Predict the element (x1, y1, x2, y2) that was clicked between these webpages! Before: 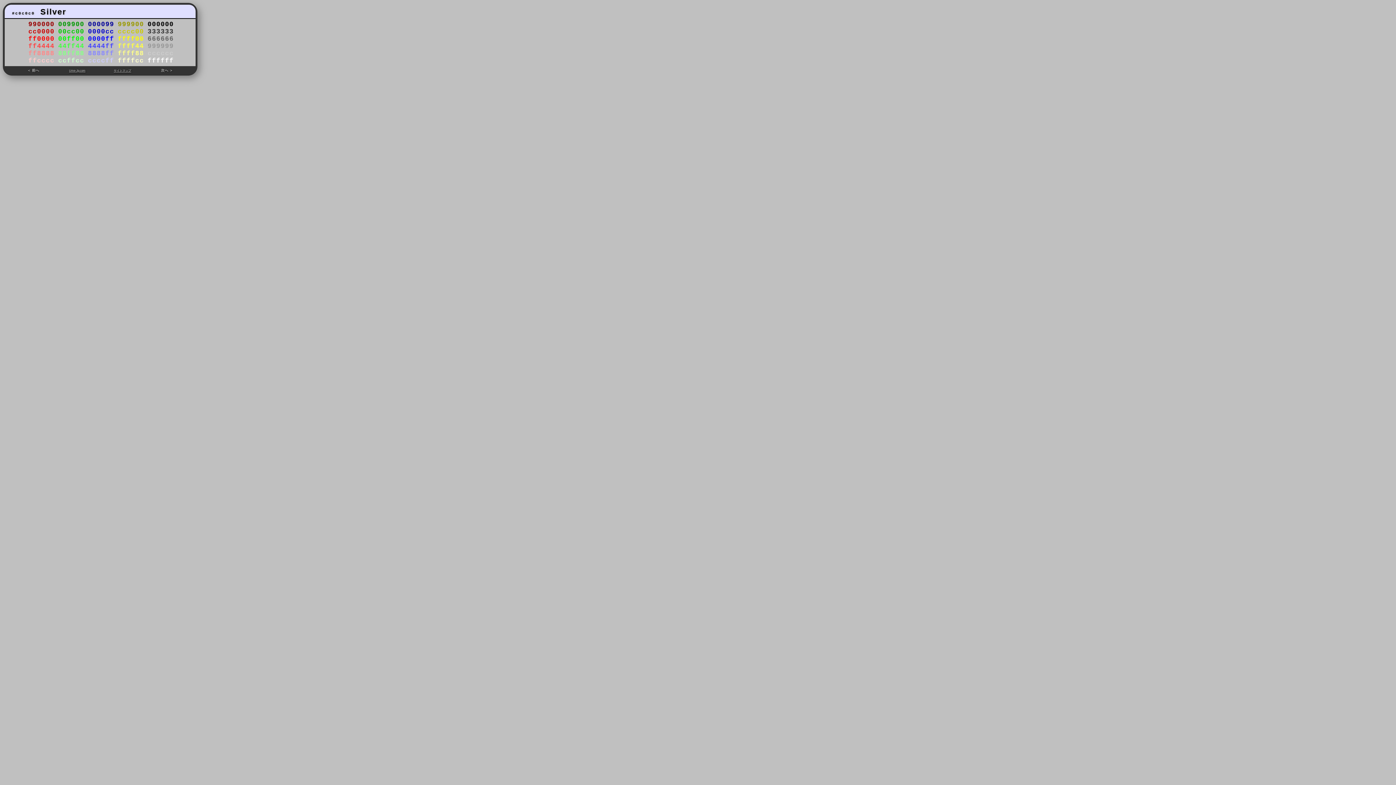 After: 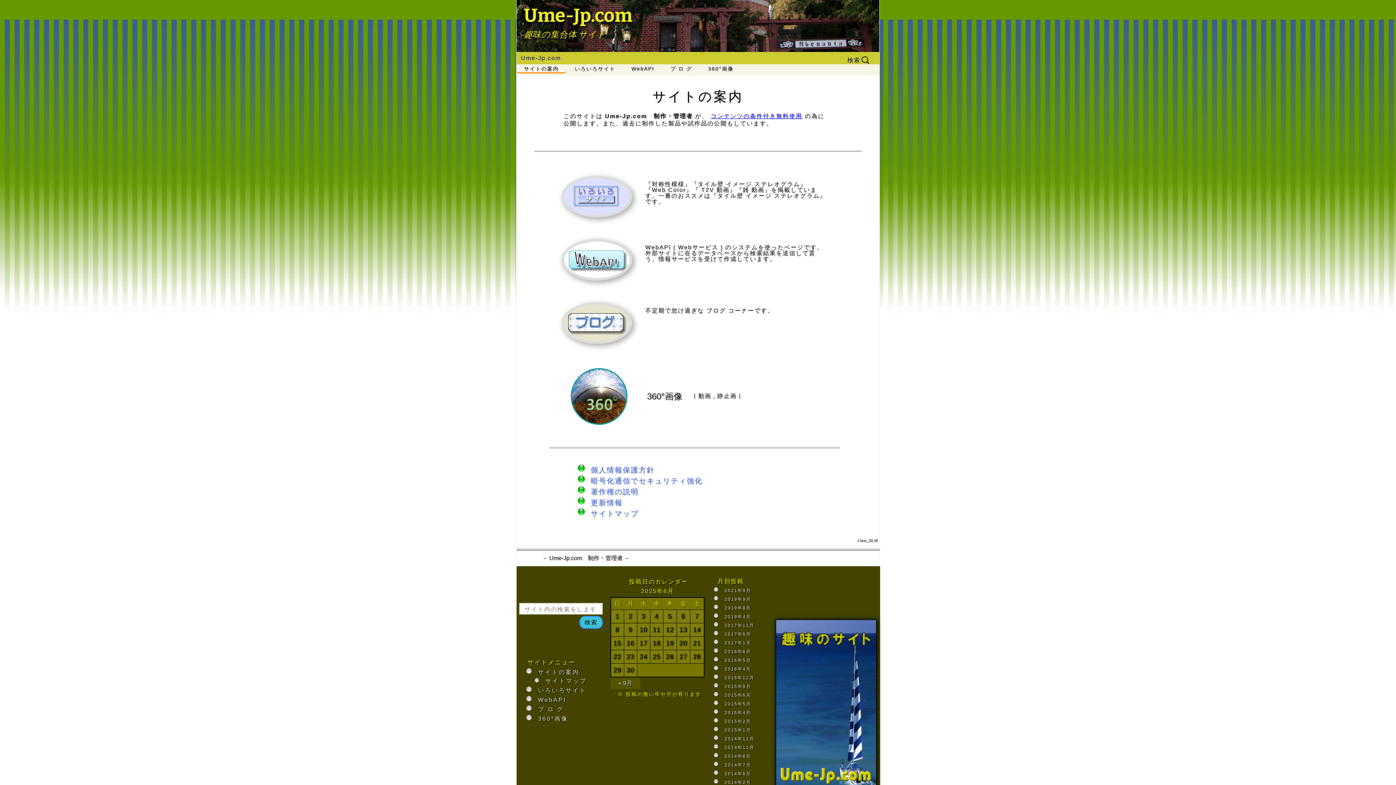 Action: bbox: (66, 68, 88, 73) label: Ume-Jp.com